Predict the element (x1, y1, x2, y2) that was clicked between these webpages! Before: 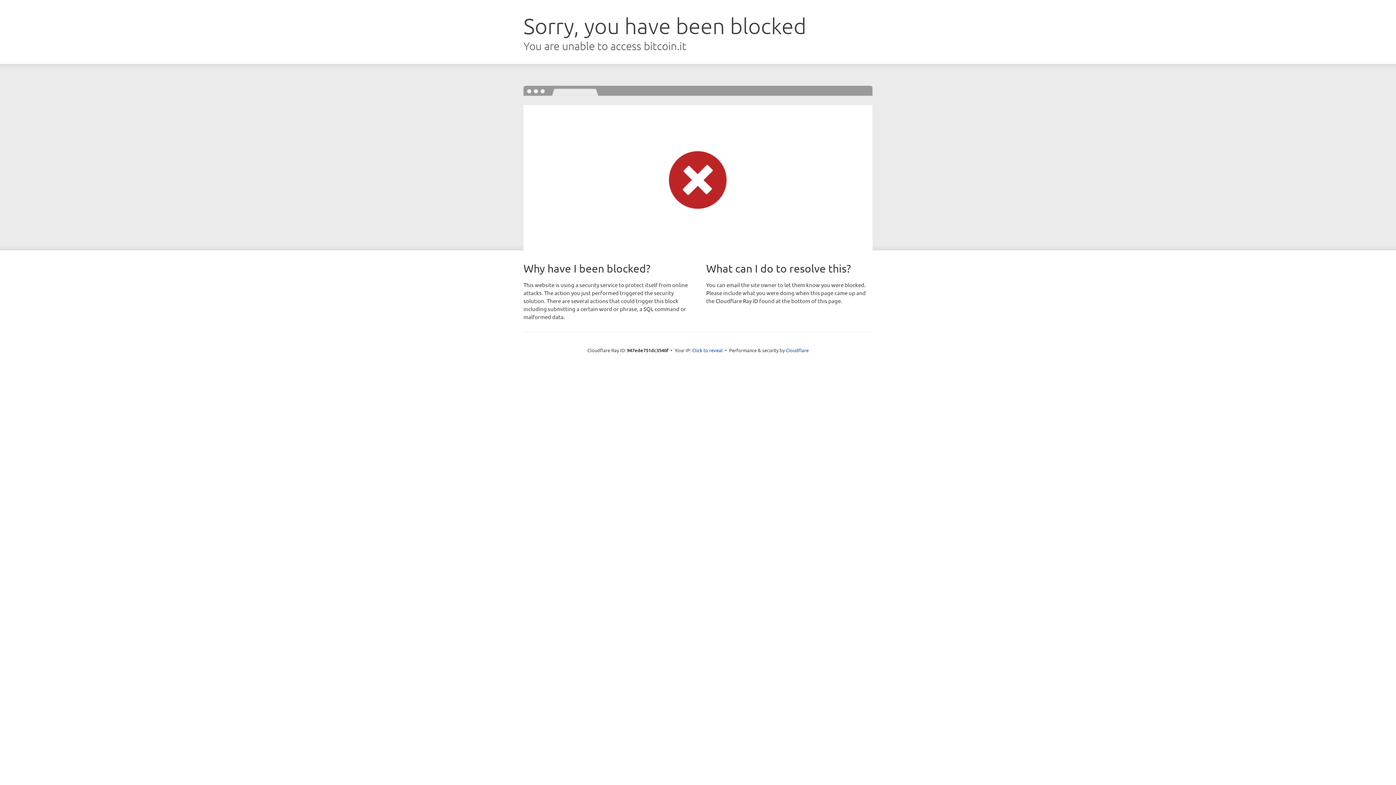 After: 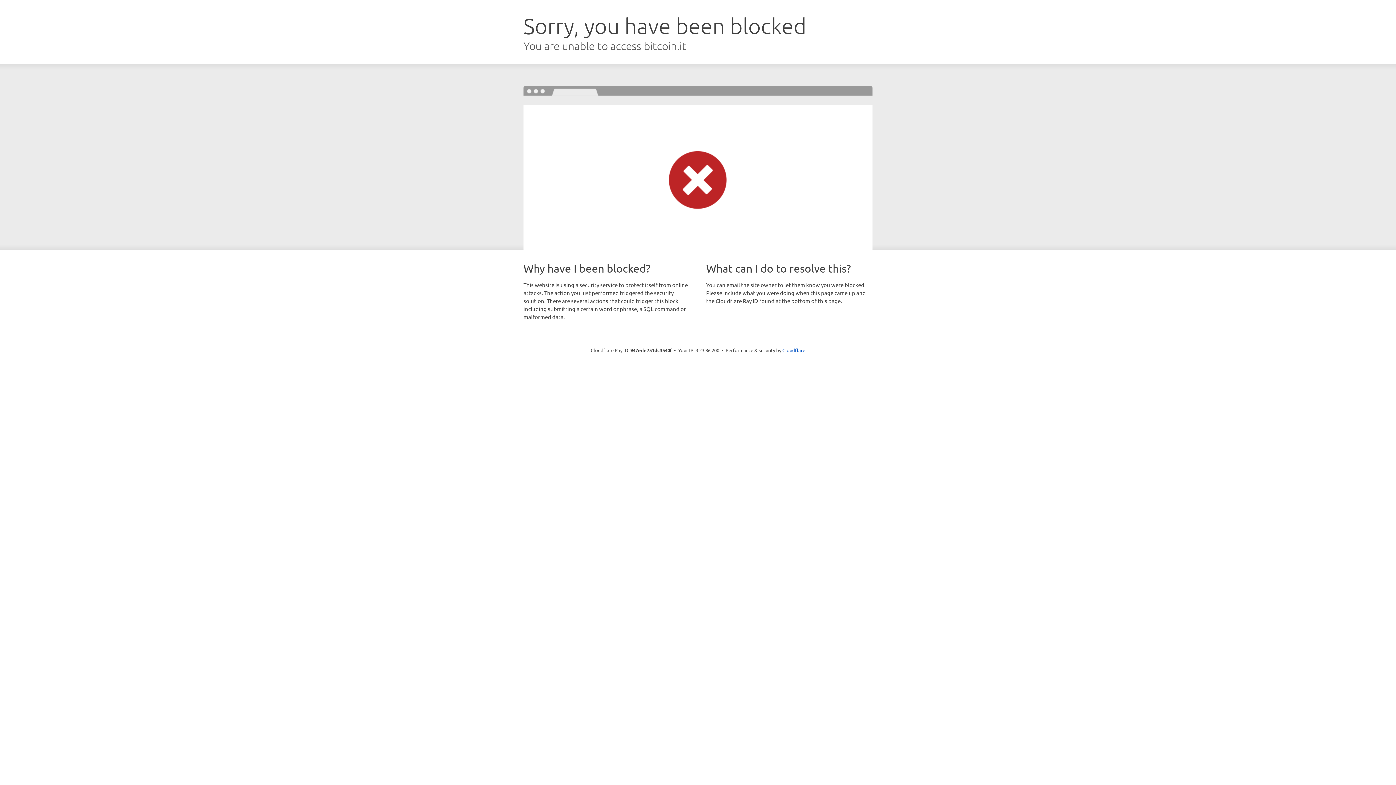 Action: bbox: (692, 346, 722, 353) label: Click to reveal